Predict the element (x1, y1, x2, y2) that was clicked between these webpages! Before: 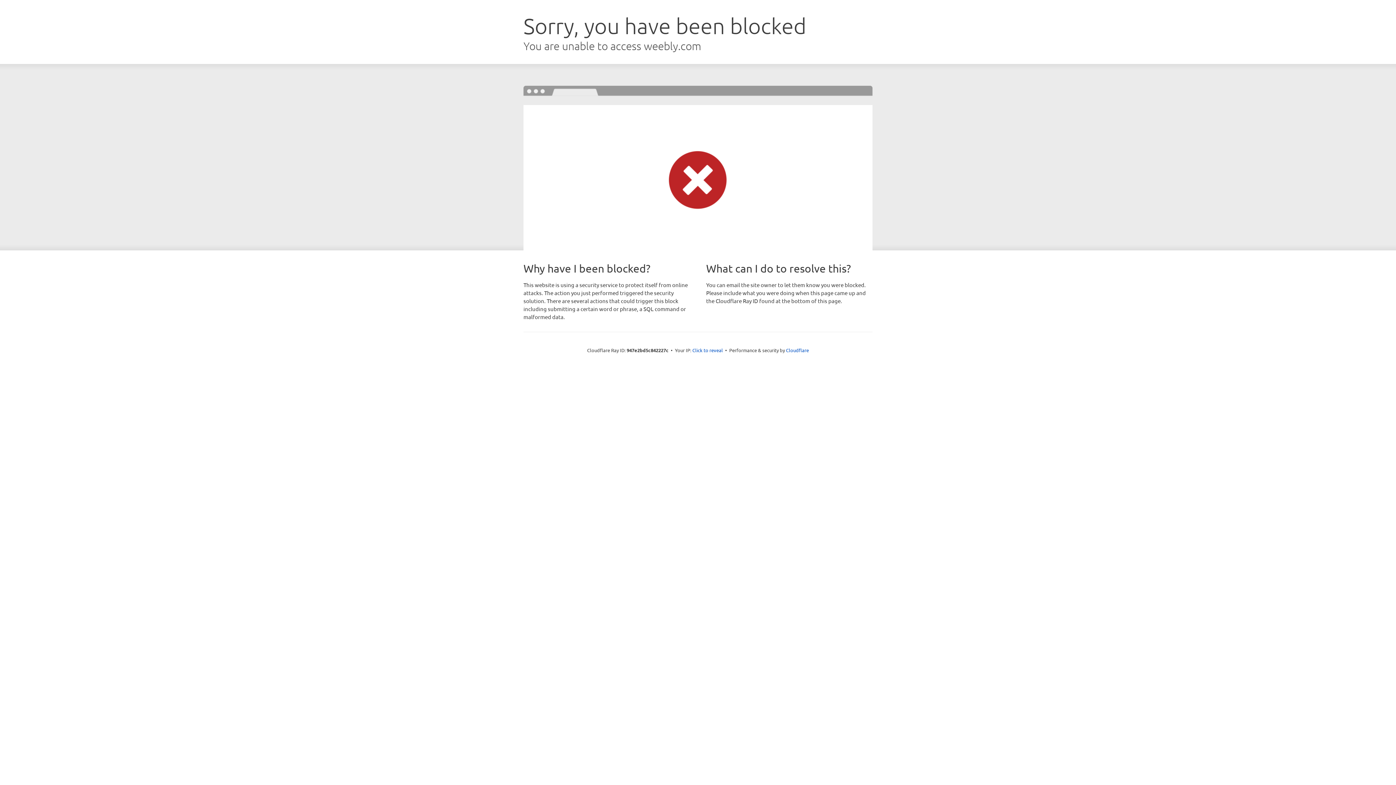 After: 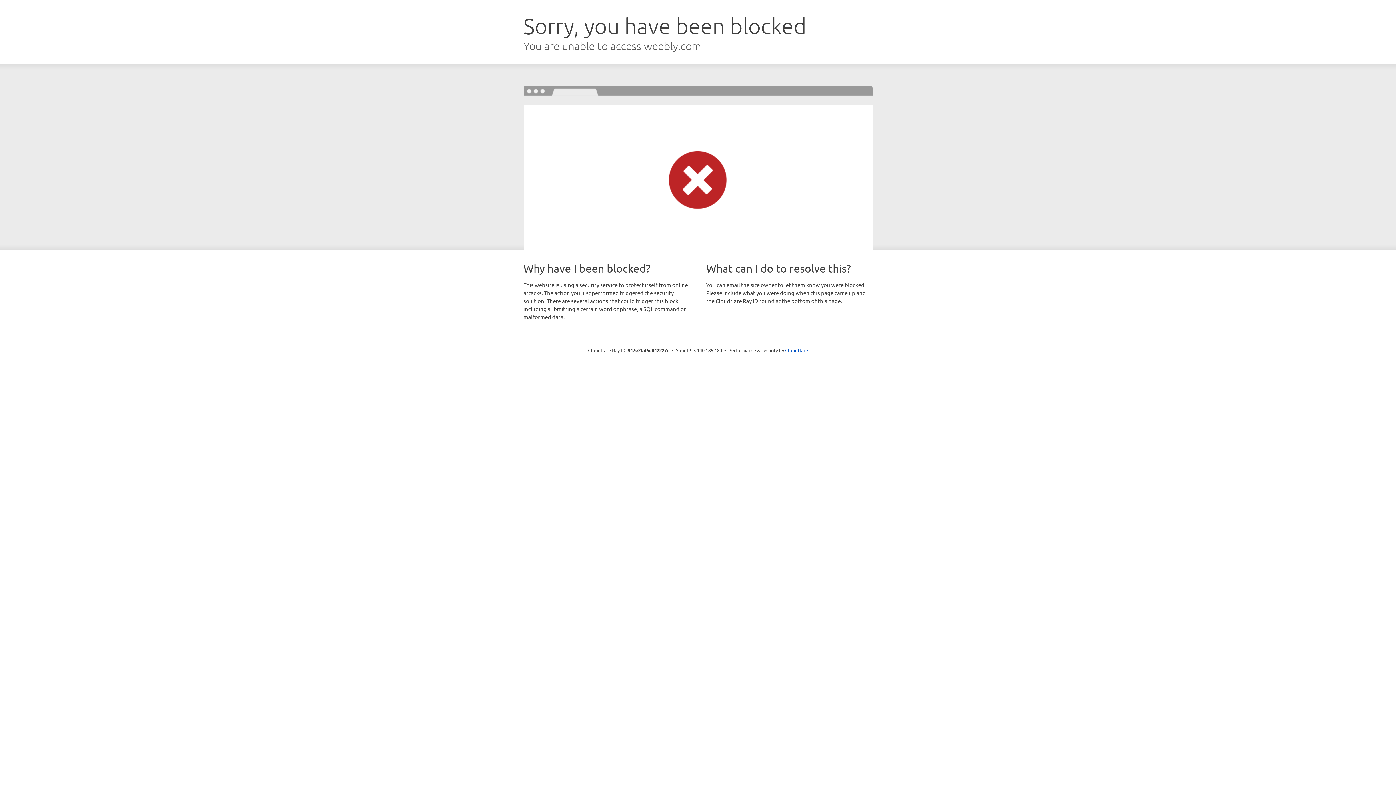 Action: label: Click to reveal bbox: (692, 346, 723, 353)